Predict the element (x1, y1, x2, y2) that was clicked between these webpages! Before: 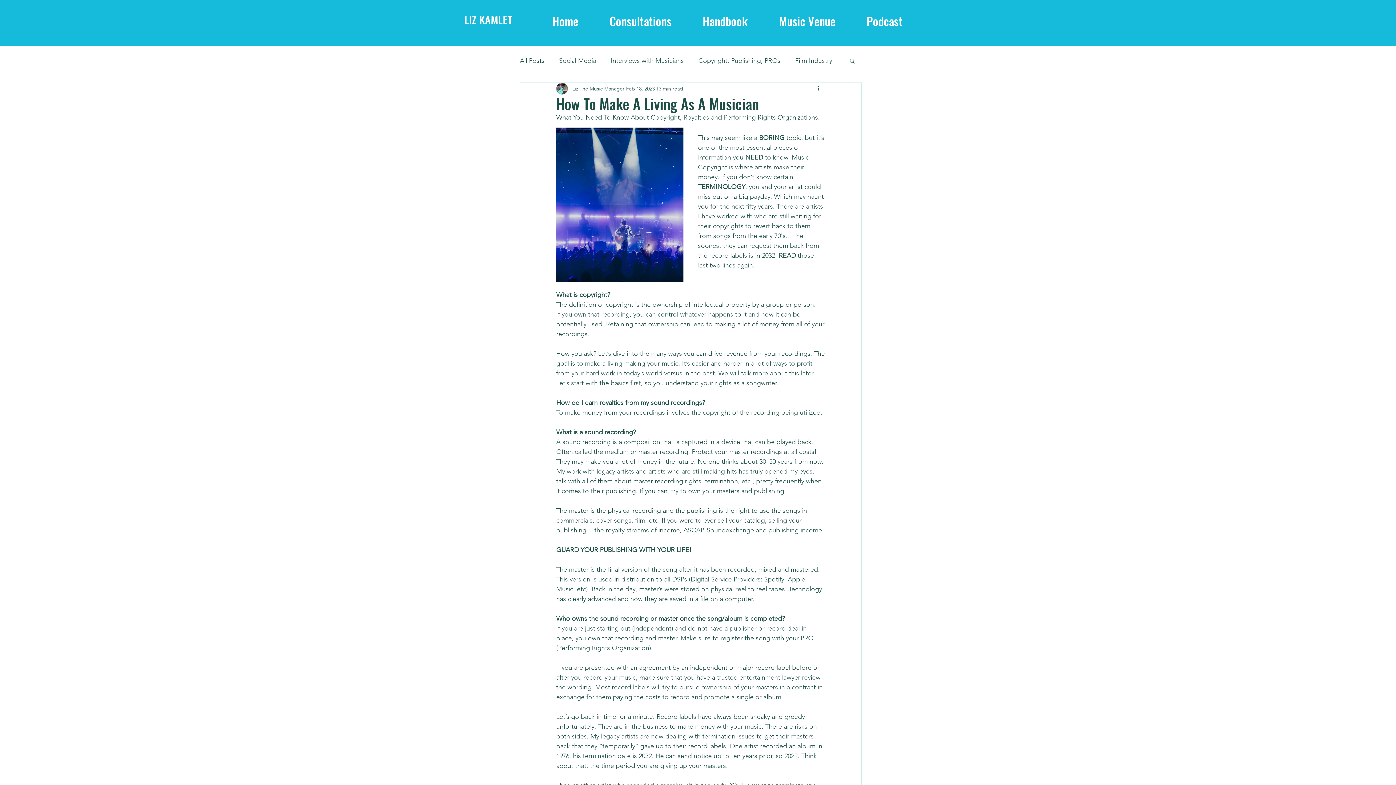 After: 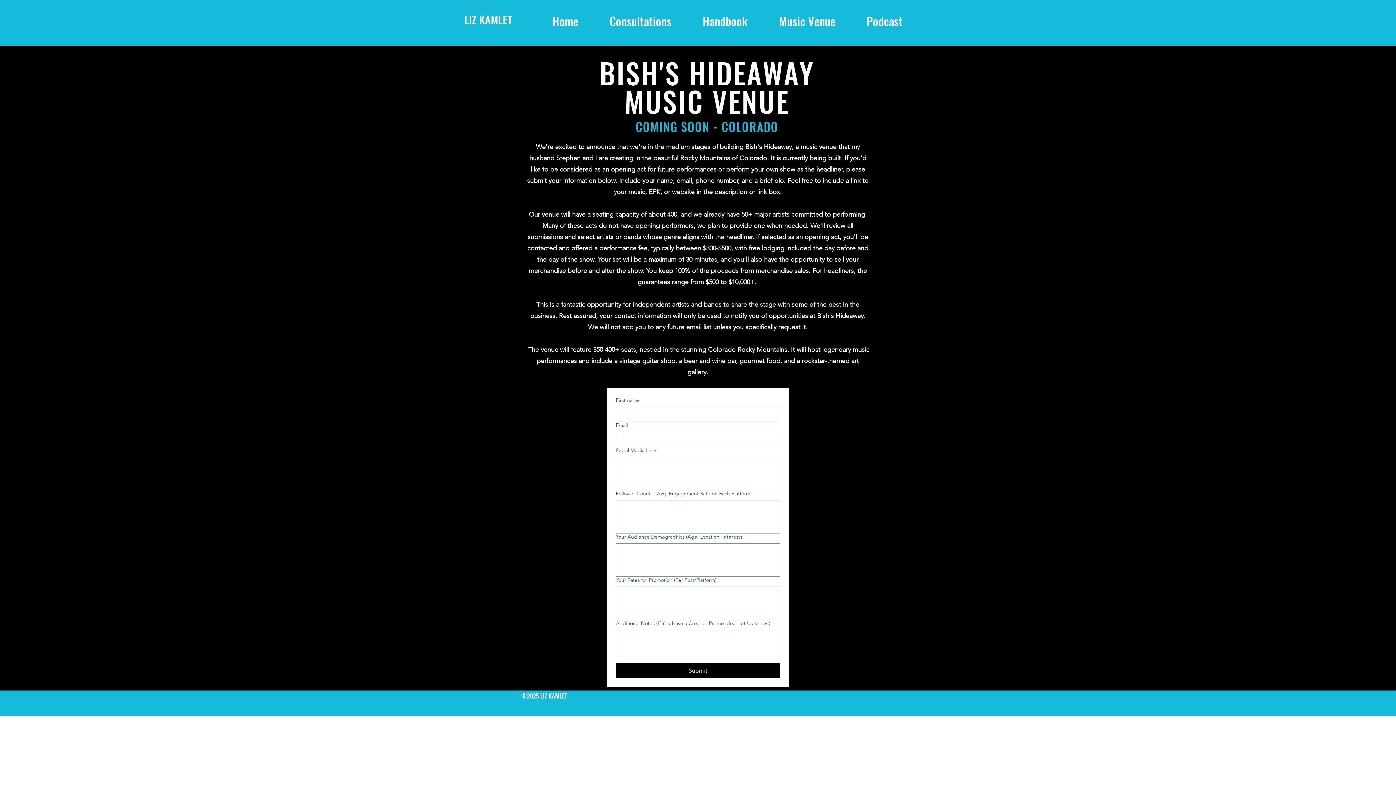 Action: label: Music Venue bbox: (763, 13, 851, 27)